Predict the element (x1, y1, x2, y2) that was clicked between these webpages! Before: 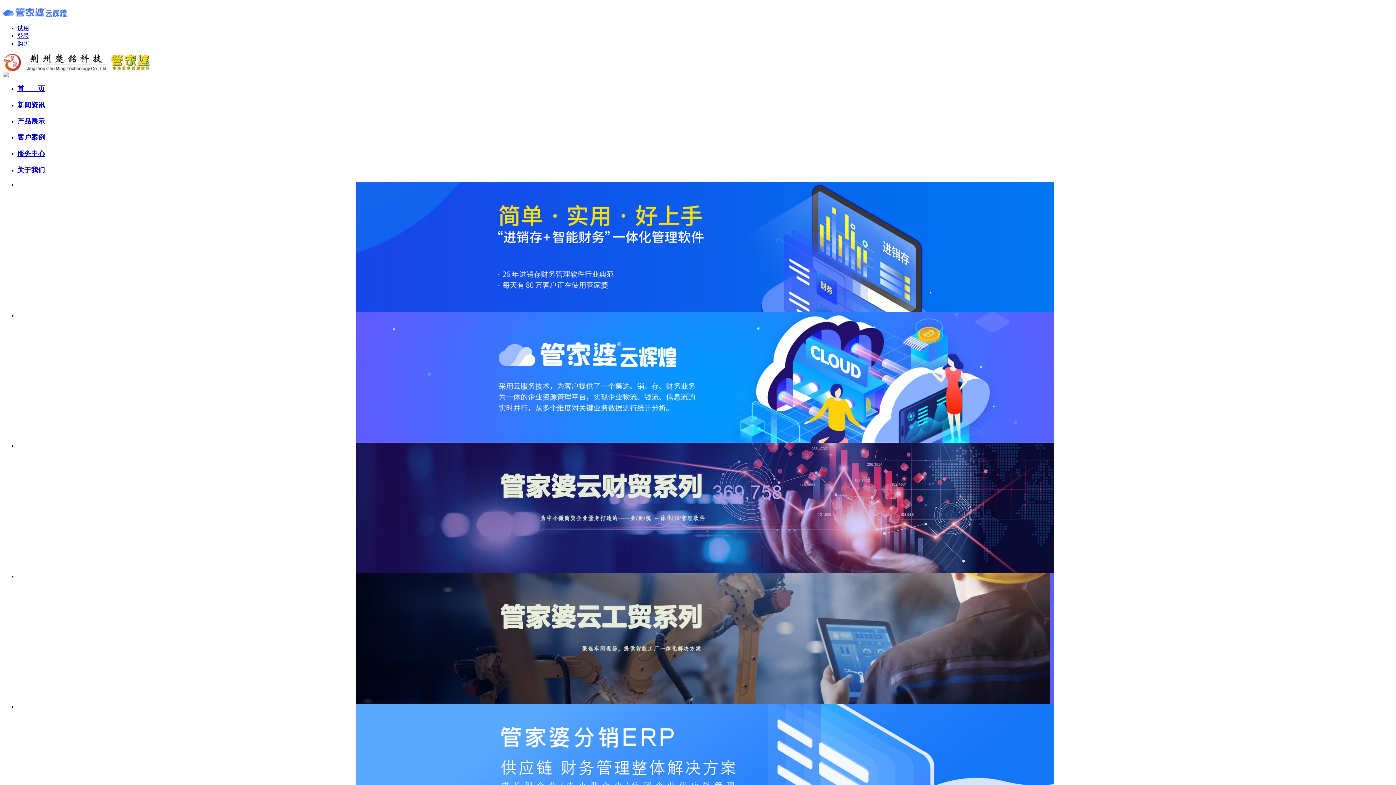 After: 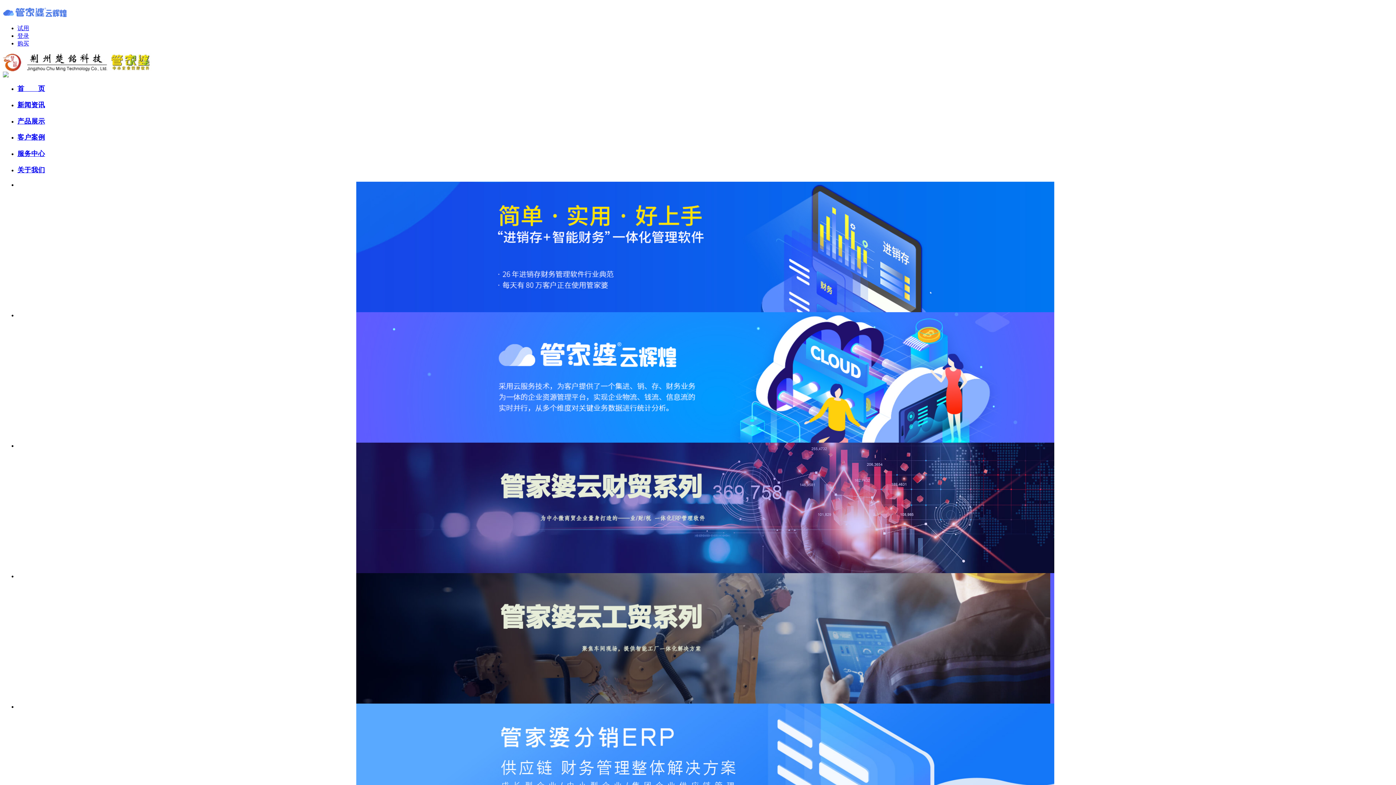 Action: bbox: (17, 117, 45, 124) label: 产品展示